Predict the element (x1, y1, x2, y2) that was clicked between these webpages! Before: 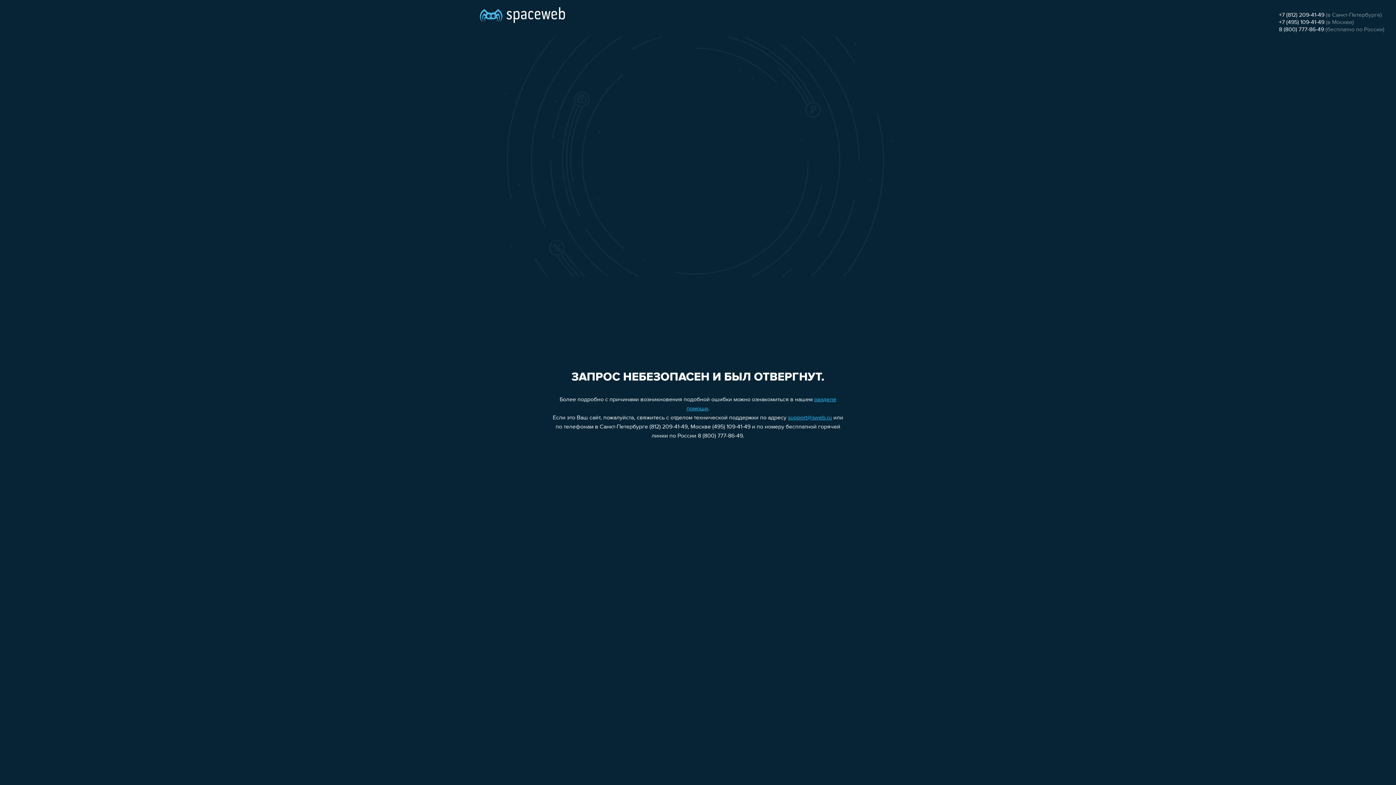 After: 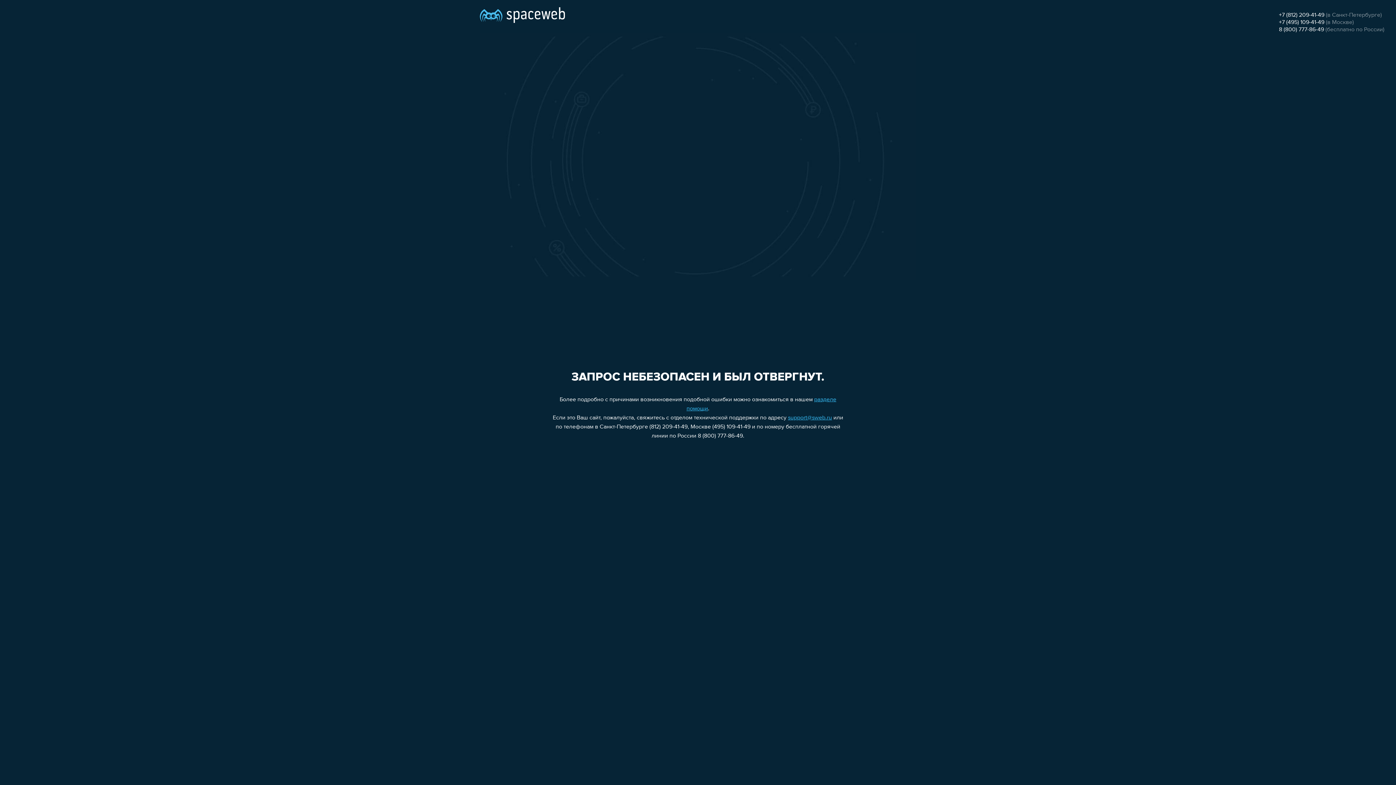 Action: bbox: (1279, 12, 1324, 18) label: +7 (812) 209-41-49